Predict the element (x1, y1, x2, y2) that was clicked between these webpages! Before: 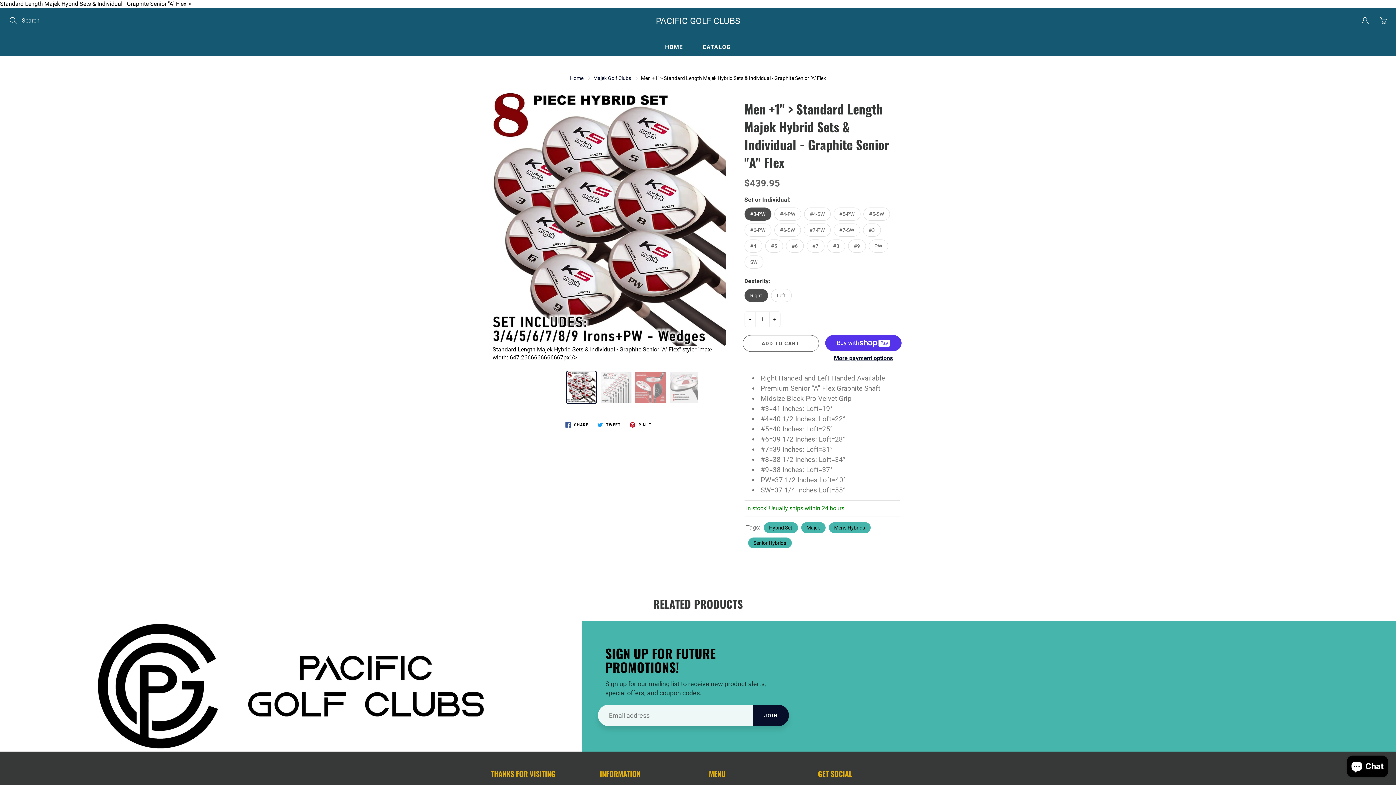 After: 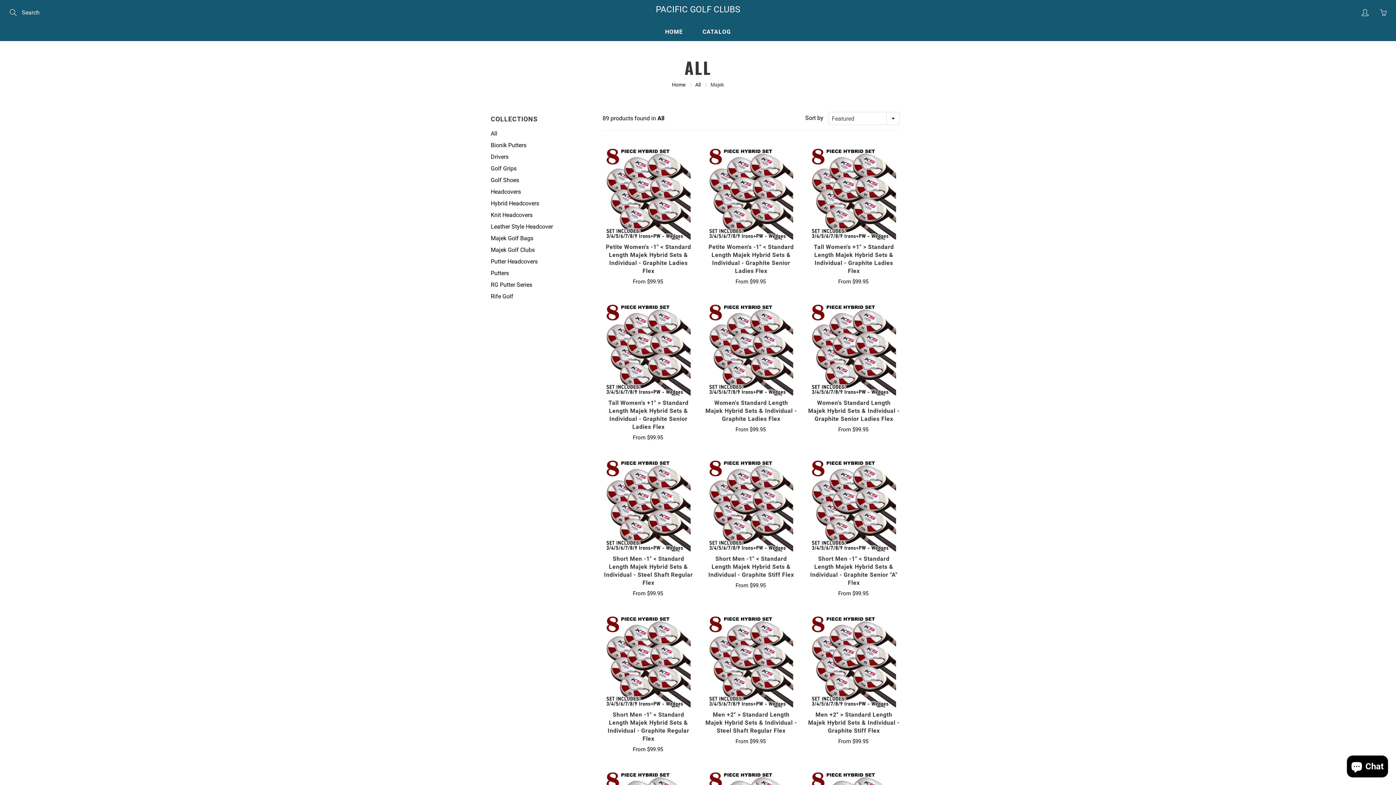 Action: bbox: (801, 522, 825, 533) label: Majek